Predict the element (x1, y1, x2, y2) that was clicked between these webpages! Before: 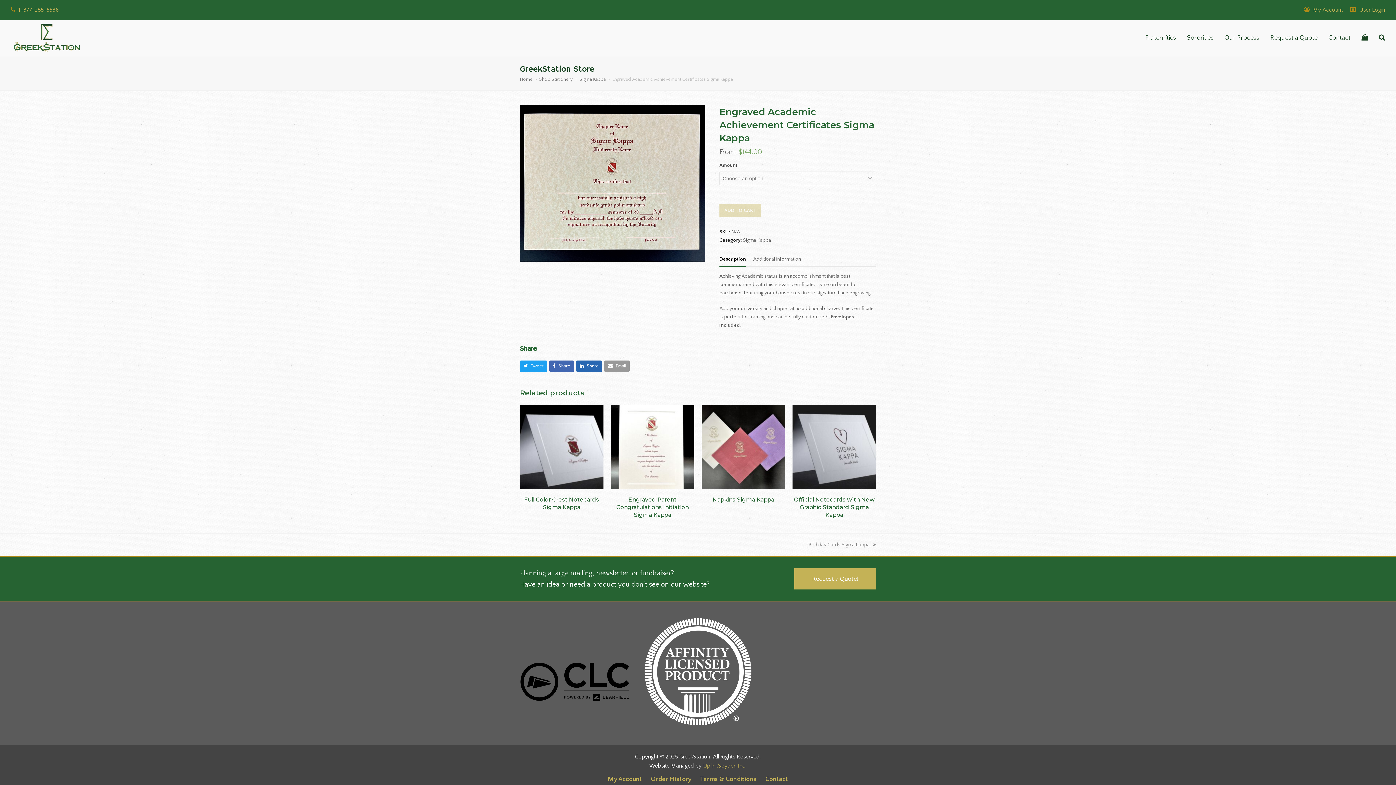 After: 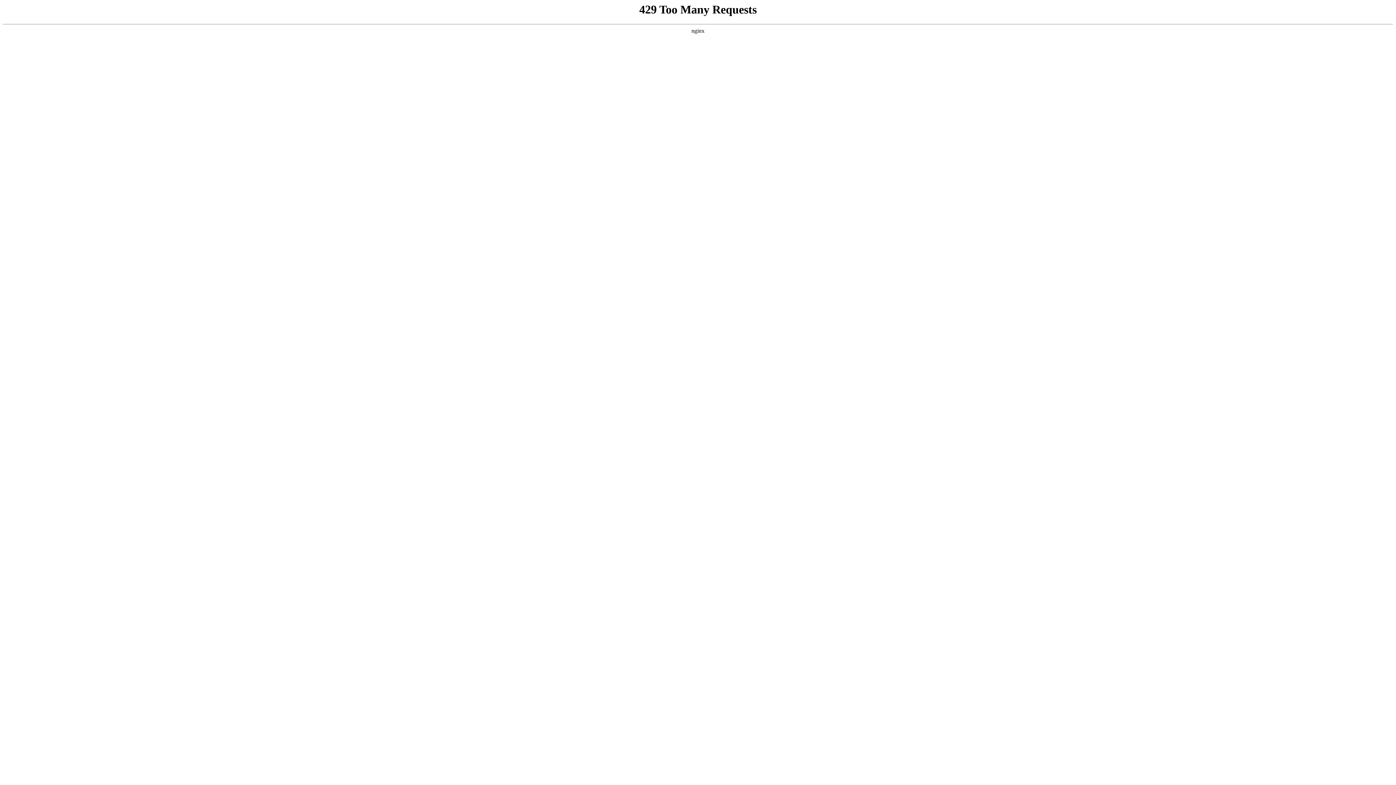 Action: label: Contact bbox: (1323, 29, 1356, 47)